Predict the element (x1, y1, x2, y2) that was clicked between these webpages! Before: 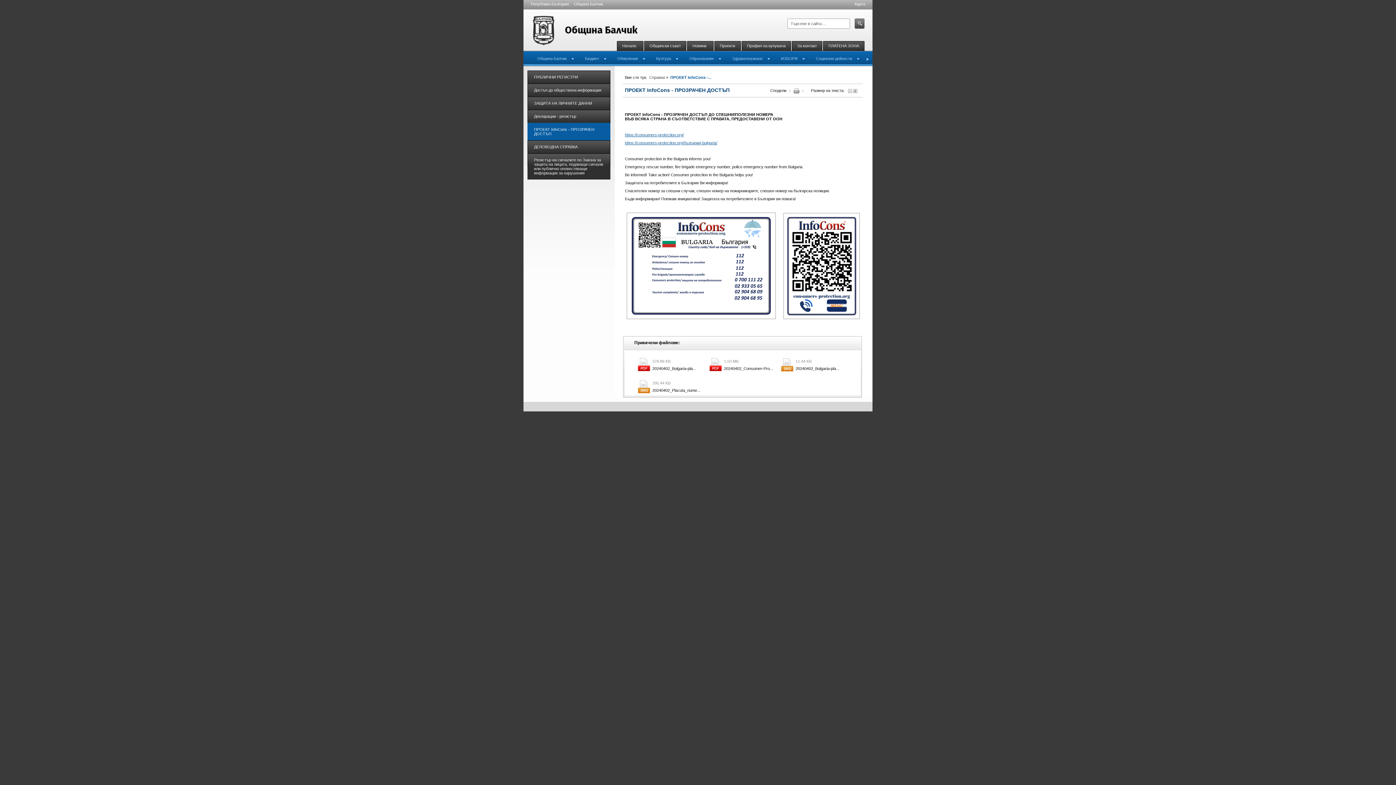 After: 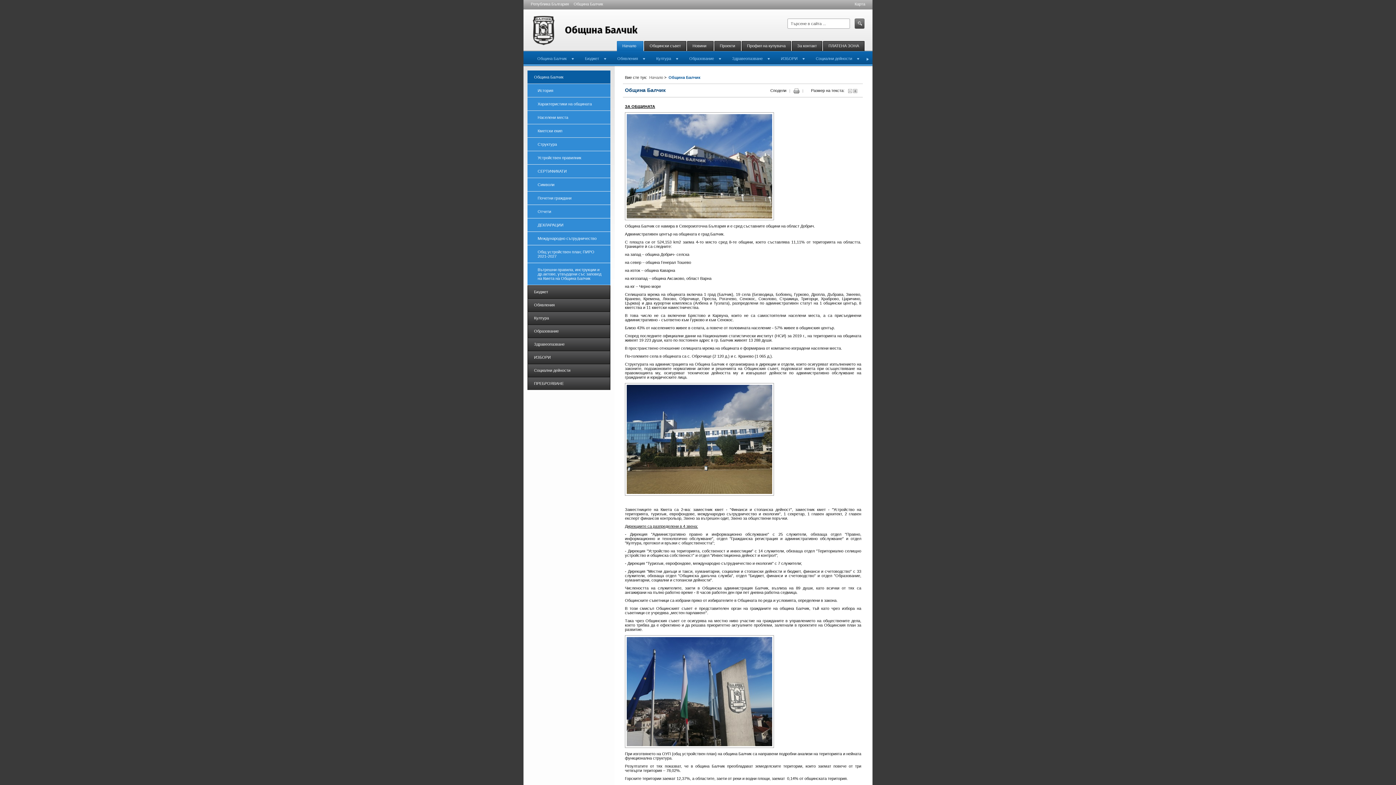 Action: bbox: (537, 56, 574, 60) label: Община Балчик